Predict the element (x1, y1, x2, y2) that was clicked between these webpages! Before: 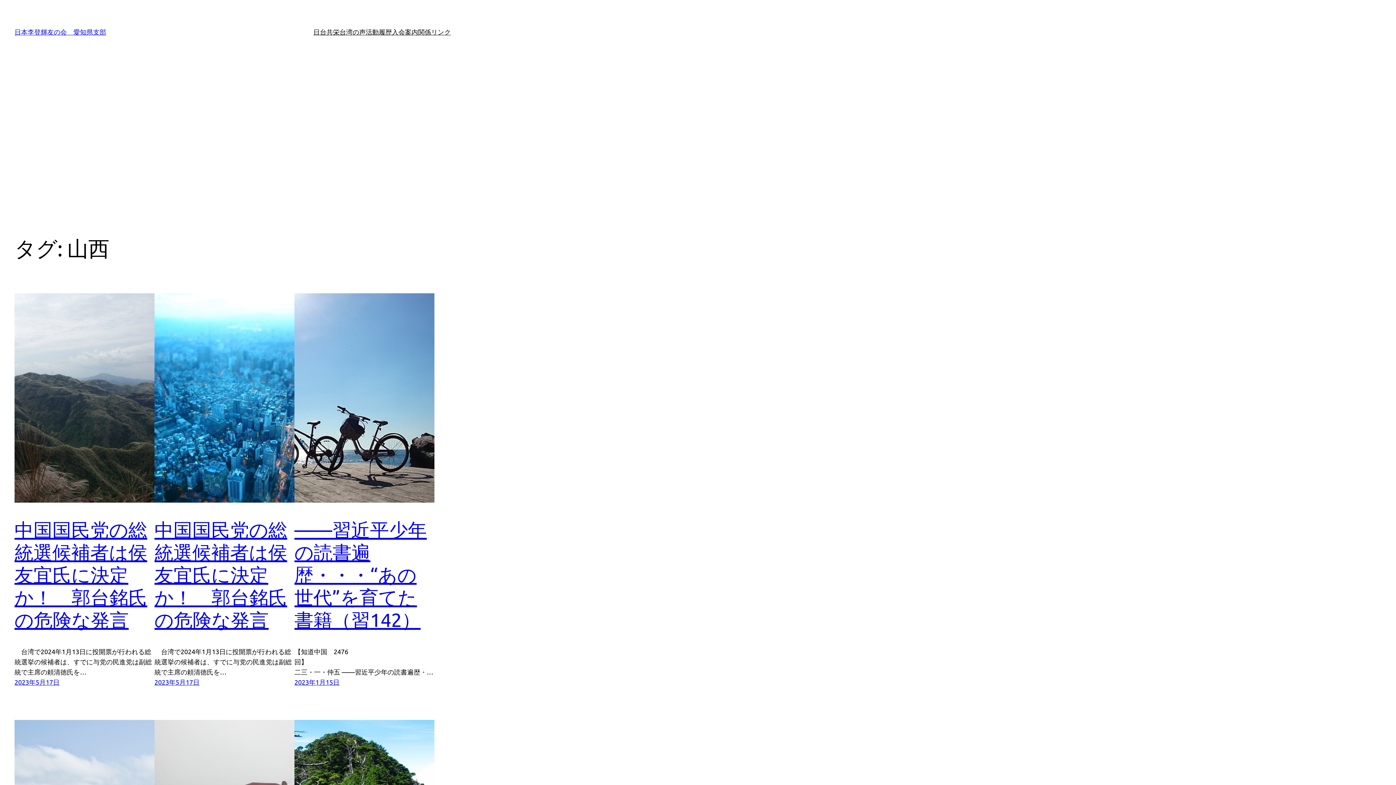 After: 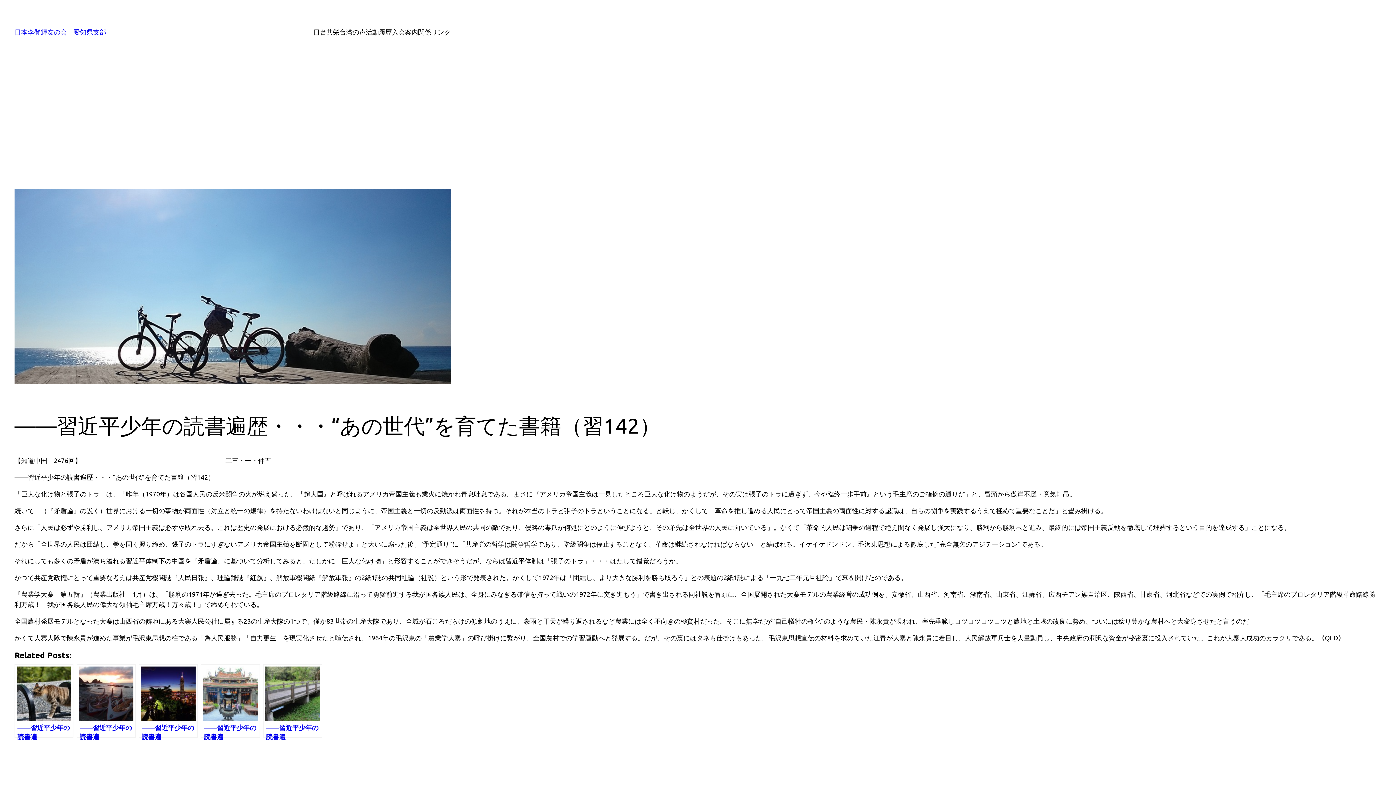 Action: bbox: (294, 678, 339, 686) label: 2023年1月15日